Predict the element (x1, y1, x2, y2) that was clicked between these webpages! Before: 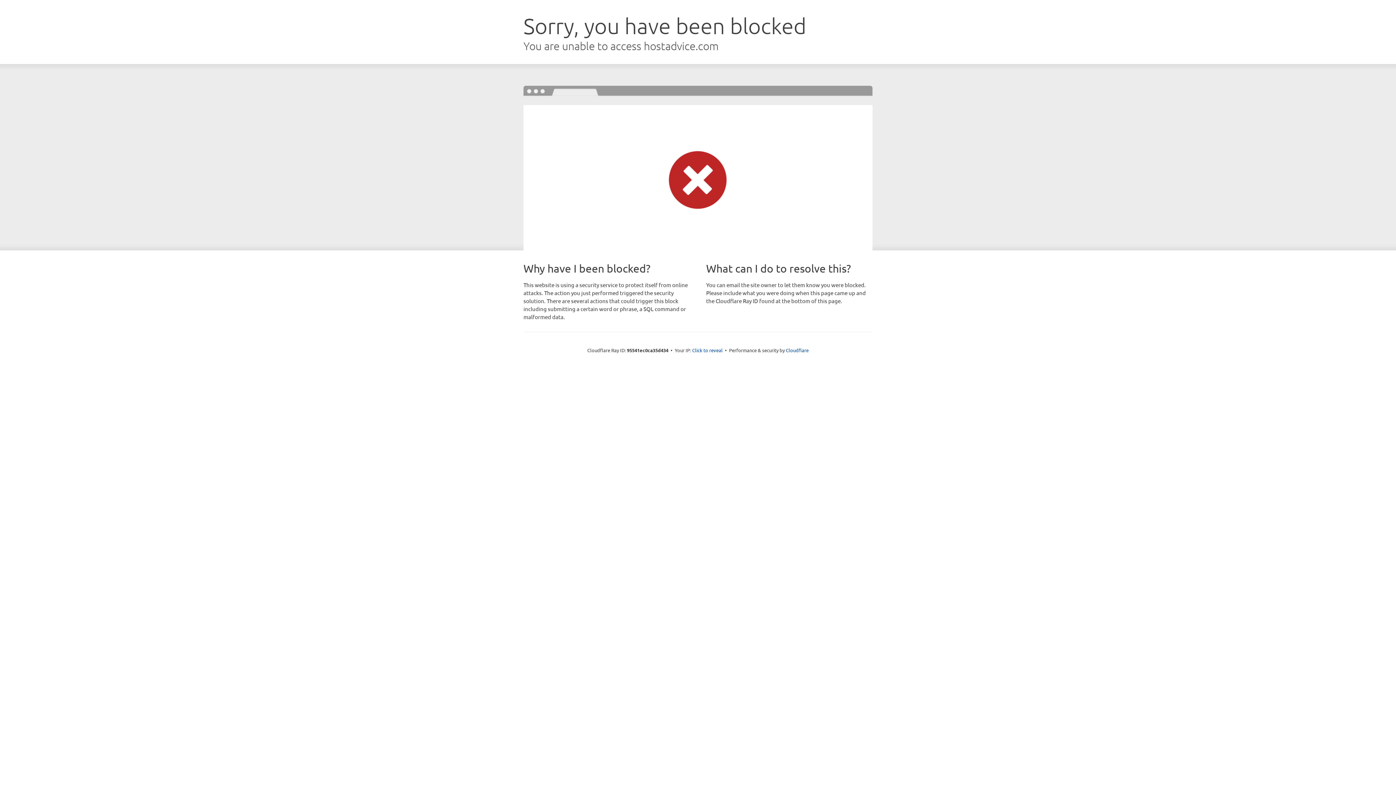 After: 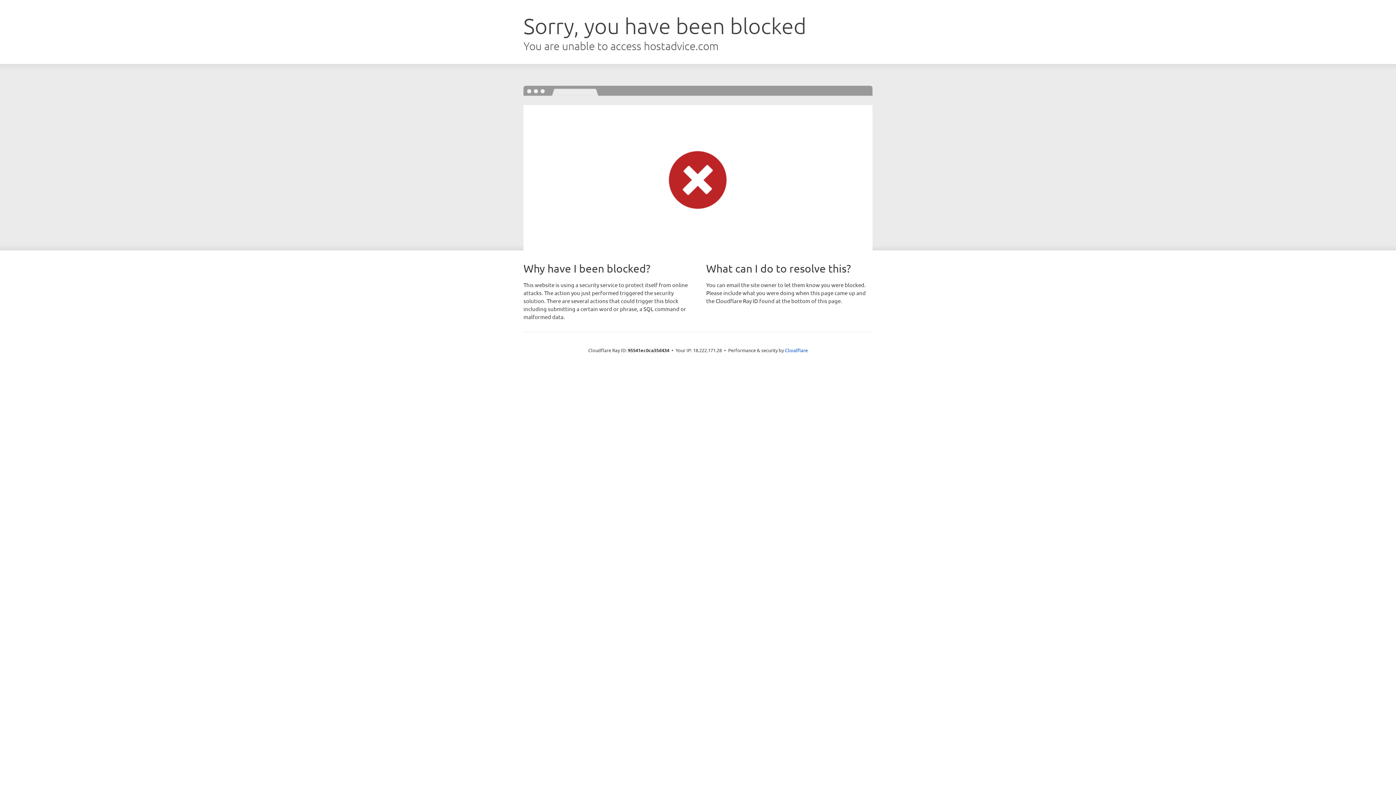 Action: label: Click to reveal bbox: (692, 346, 722, 353)